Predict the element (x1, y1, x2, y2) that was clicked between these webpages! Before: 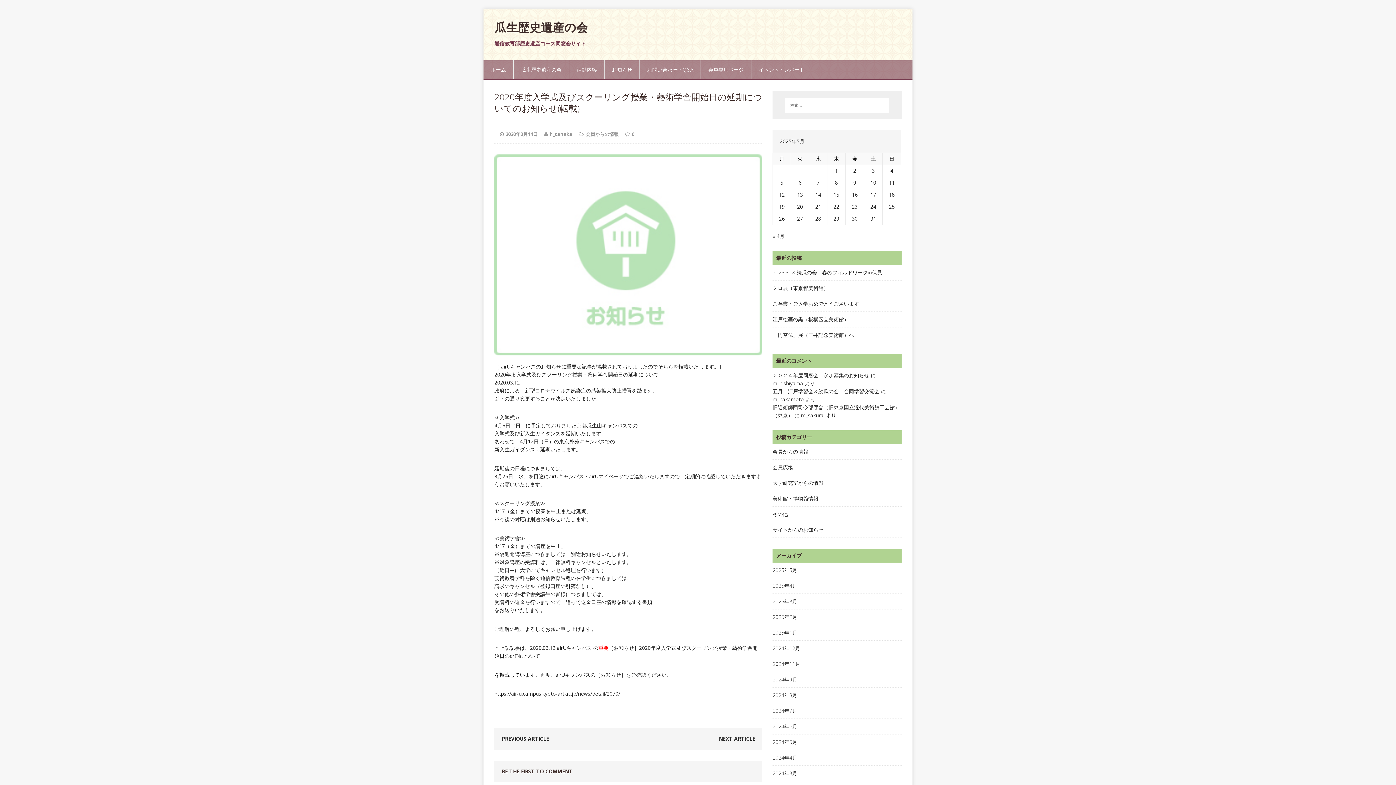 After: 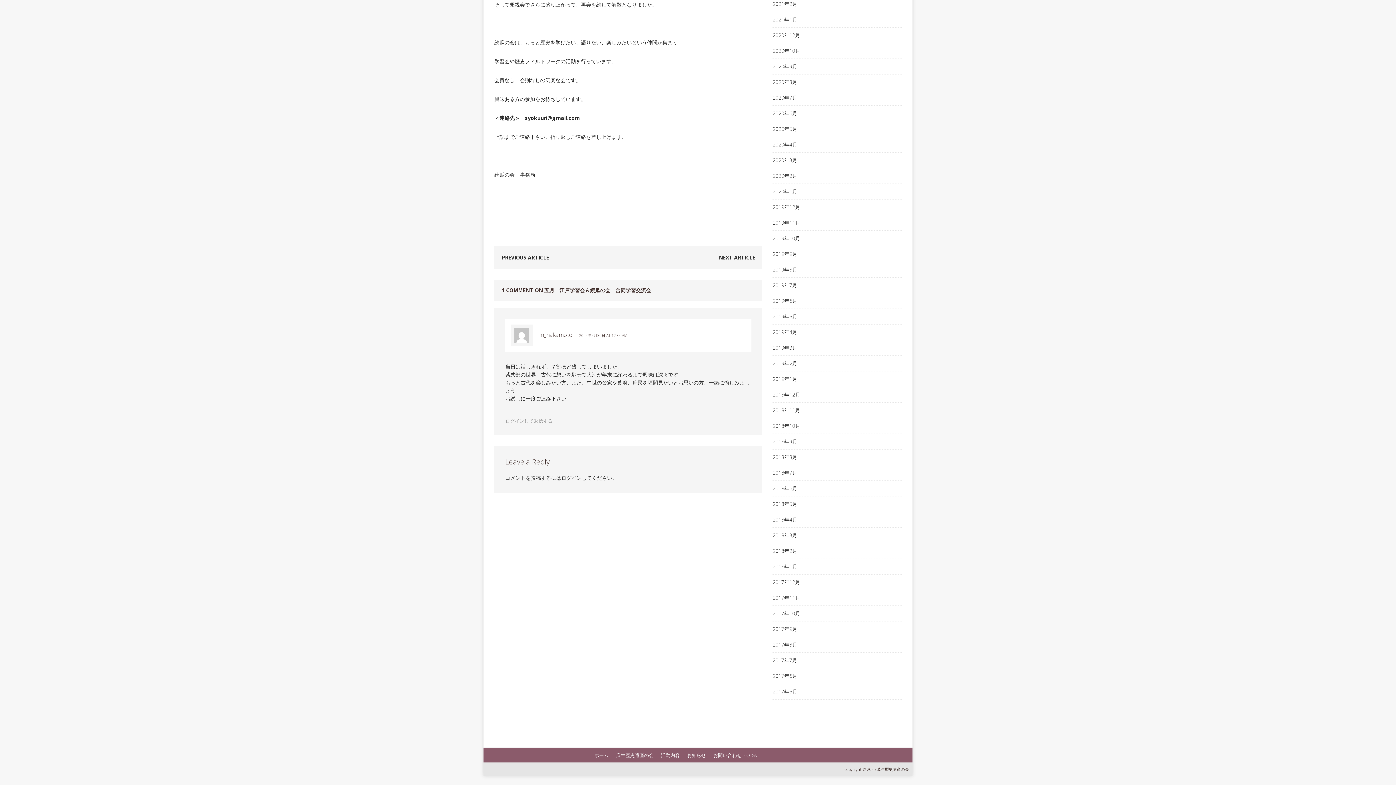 Action: bbox: (772, 388, 879, 395) label: 五月　江戸学習会＆続瓜の会　合同学習交流会